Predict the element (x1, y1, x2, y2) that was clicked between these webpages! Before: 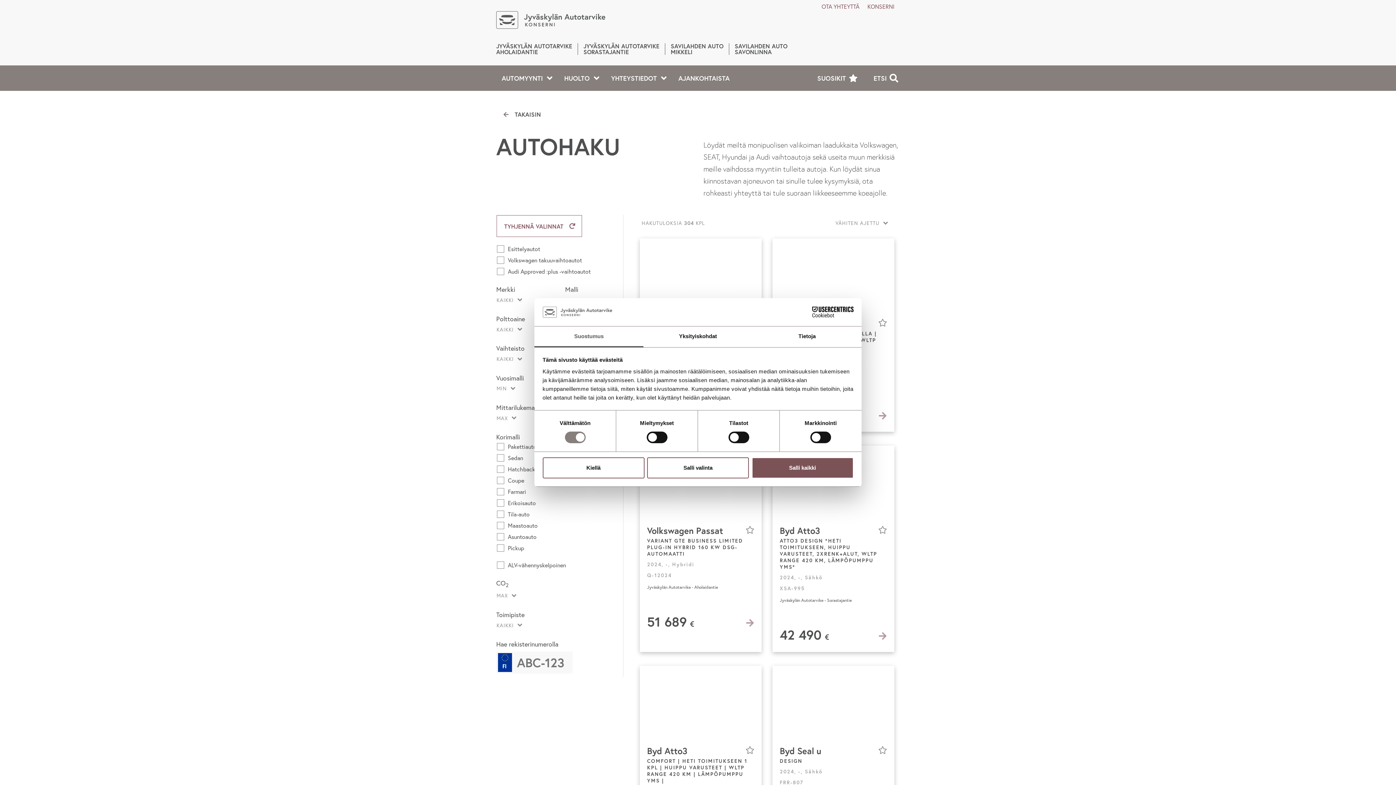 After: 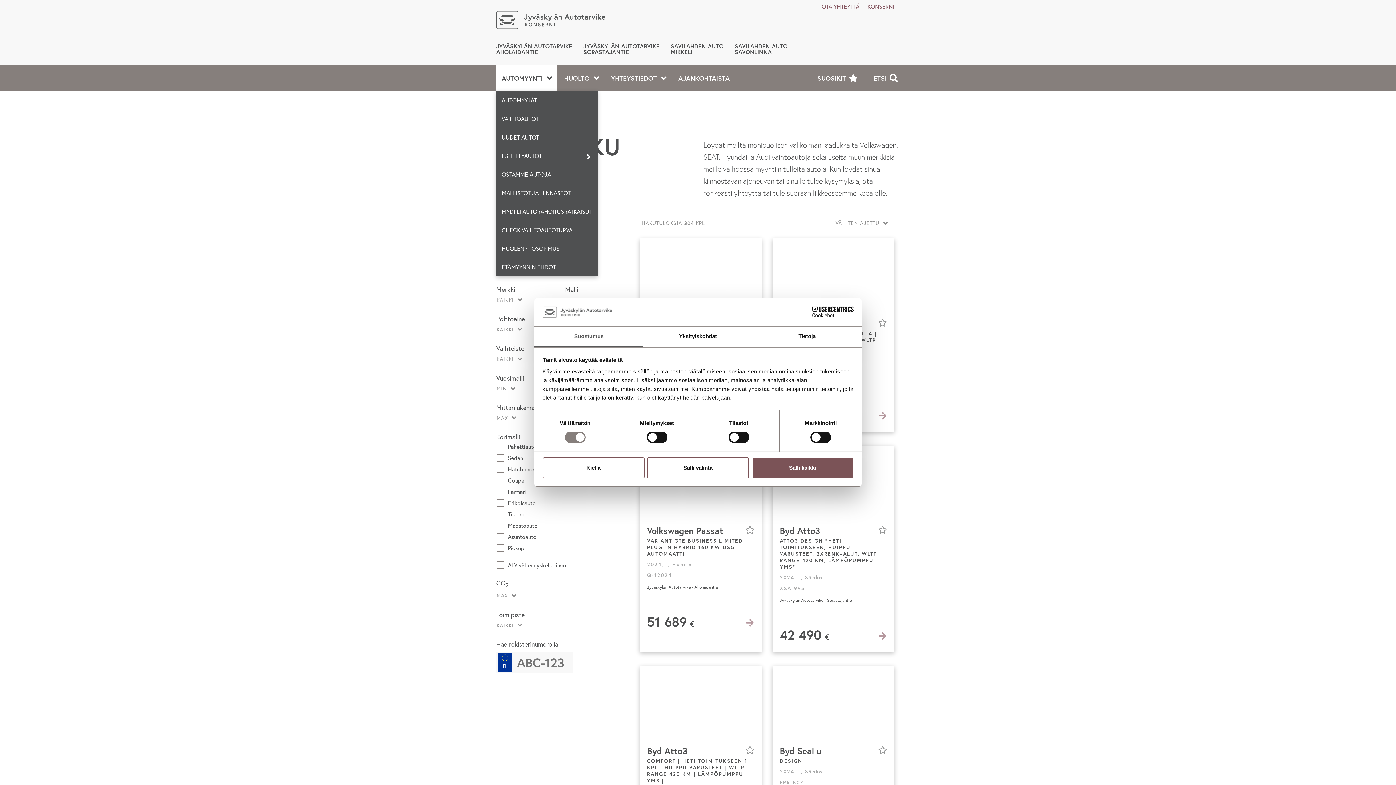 Action: bbox: (545, 73, 554, 82)